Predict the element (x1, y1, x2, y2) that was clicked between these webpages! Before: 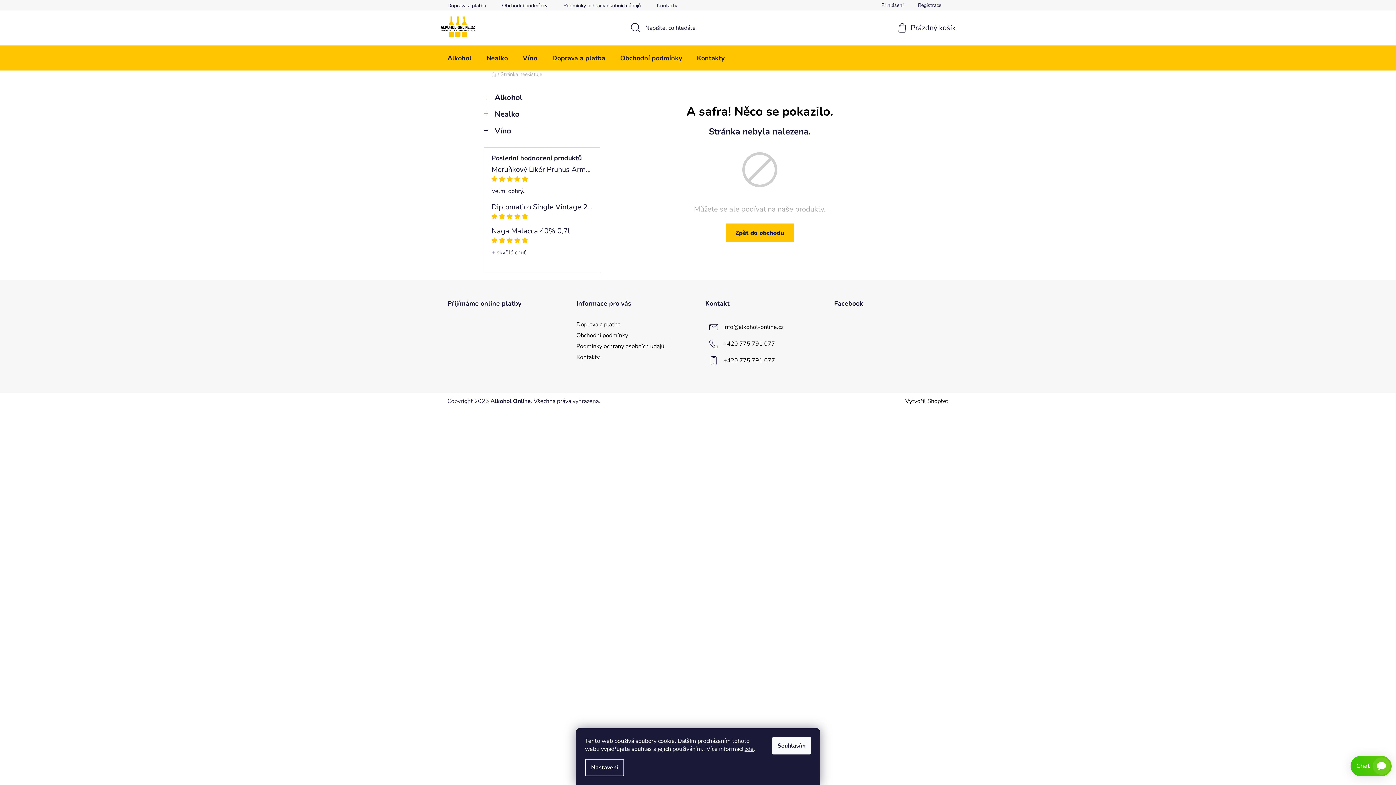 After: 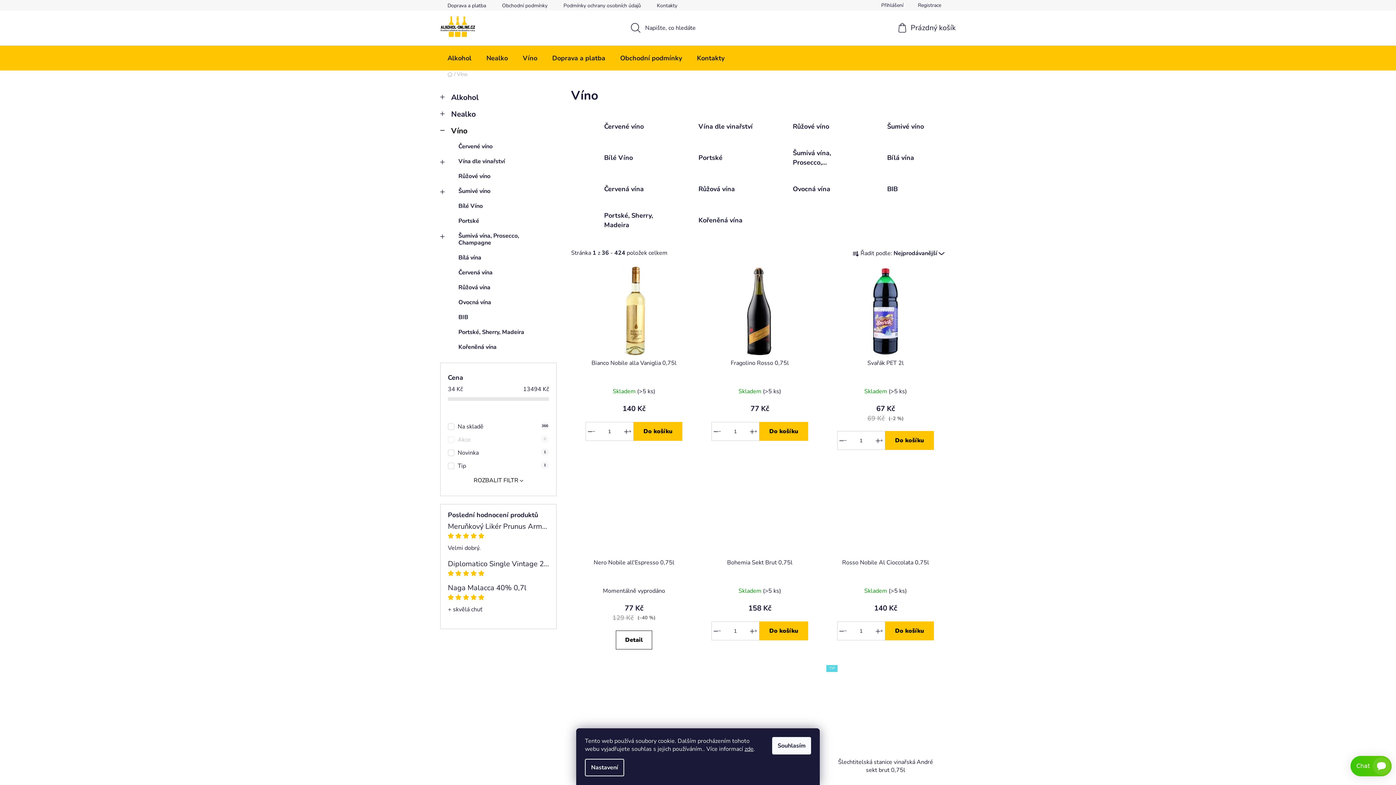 Action: bbox: (515, 45, 544, 70) label: Víno